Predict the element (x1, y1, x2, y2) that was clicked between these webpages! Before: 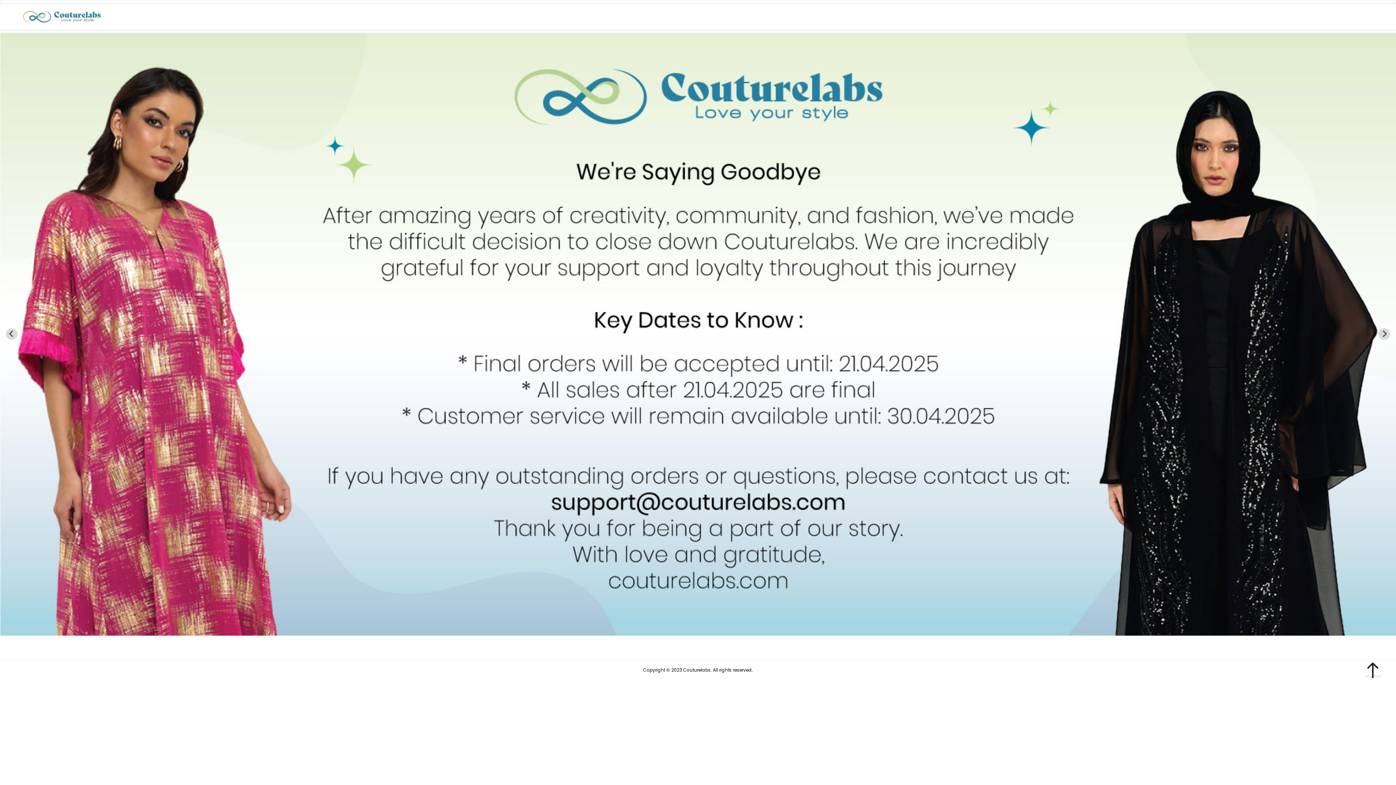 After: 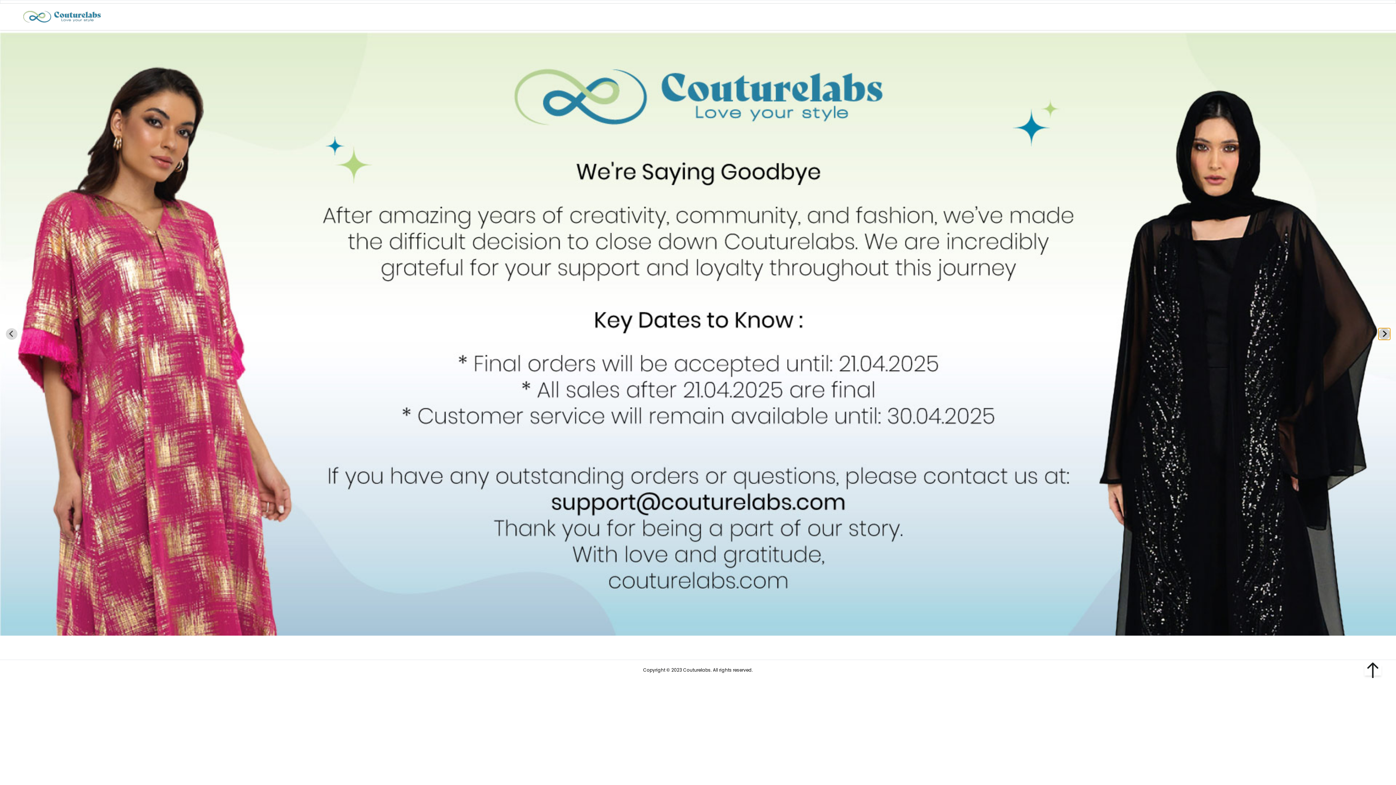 Action: bbox: (1378, 328, 1390, 339) label: Next slide